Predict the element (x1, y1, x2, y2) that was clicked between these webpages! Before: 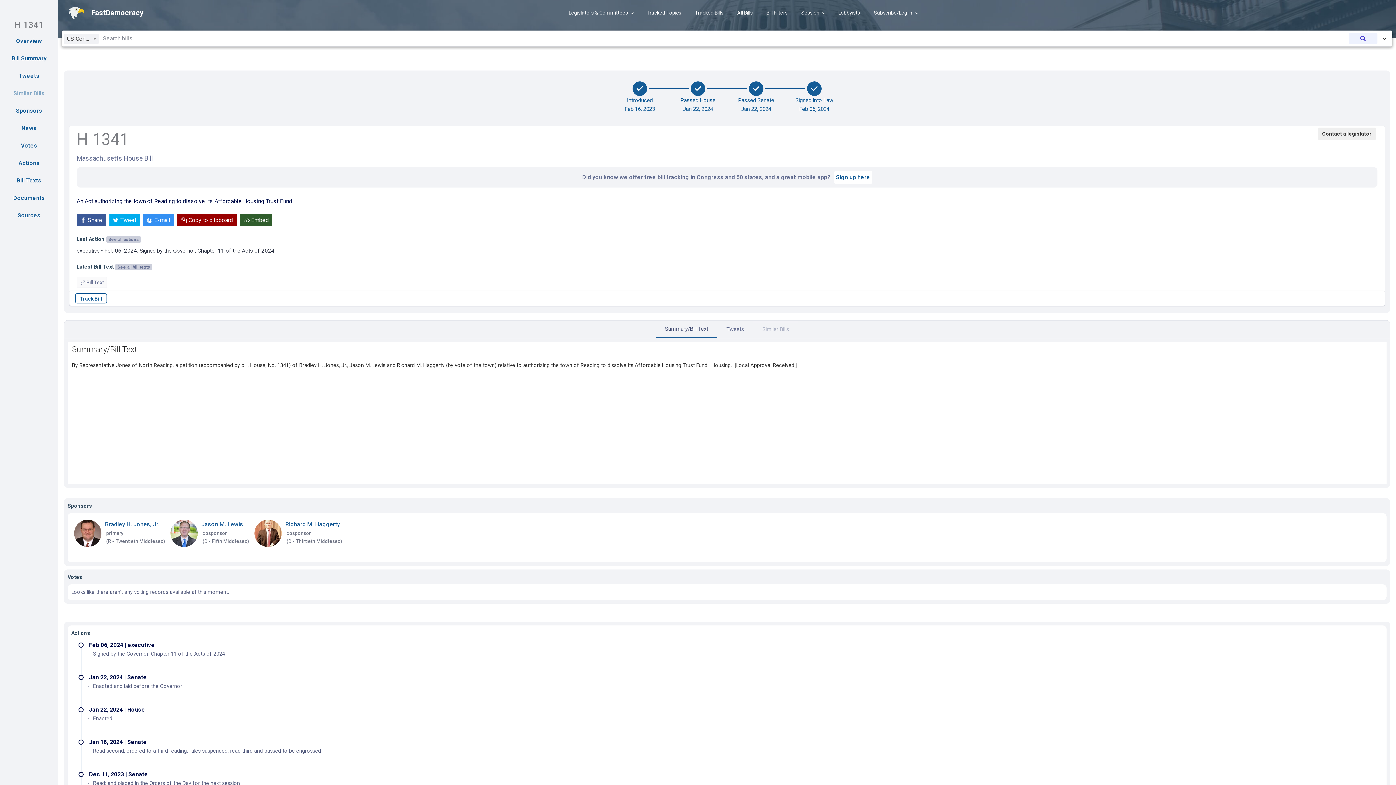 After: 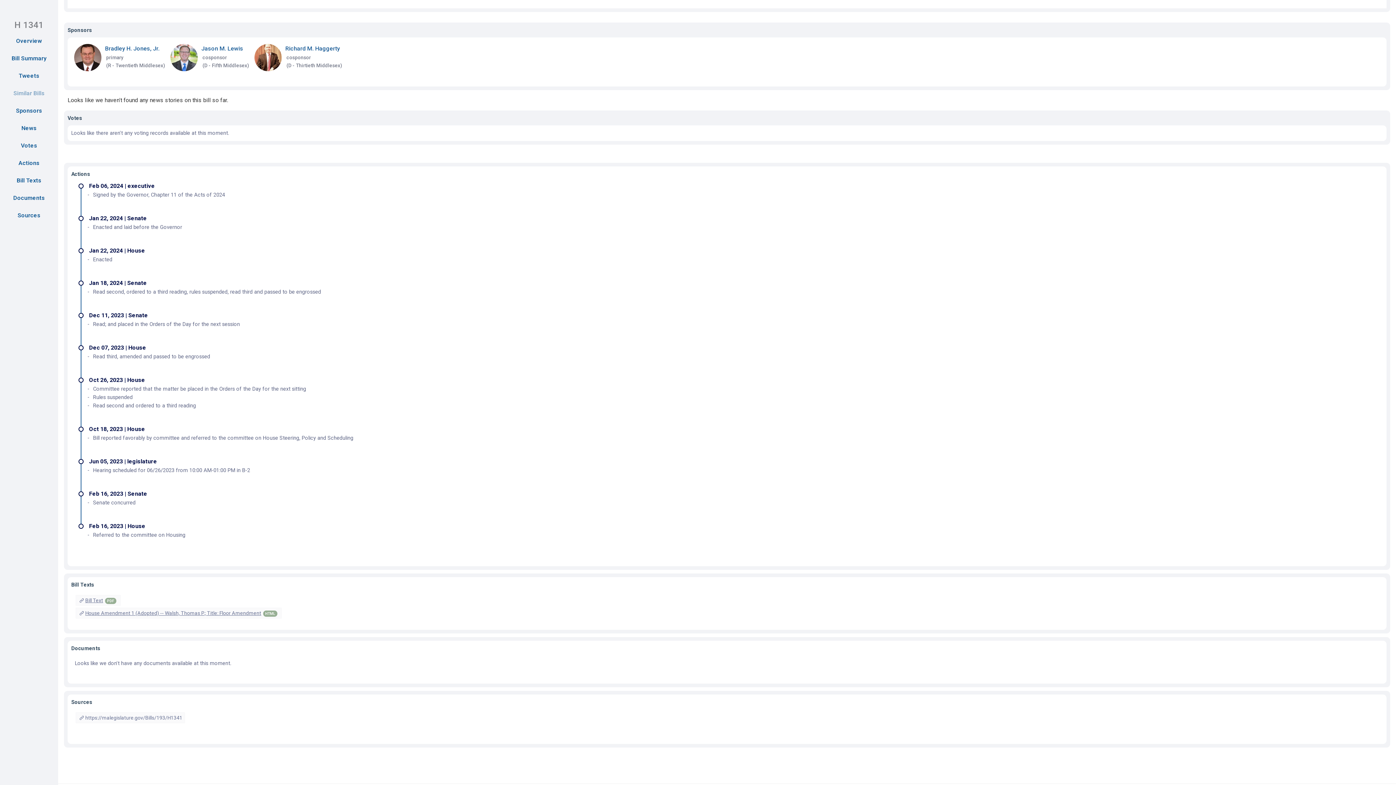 Action: label: See all bill texts bbox: (115, 264, 152, 270)